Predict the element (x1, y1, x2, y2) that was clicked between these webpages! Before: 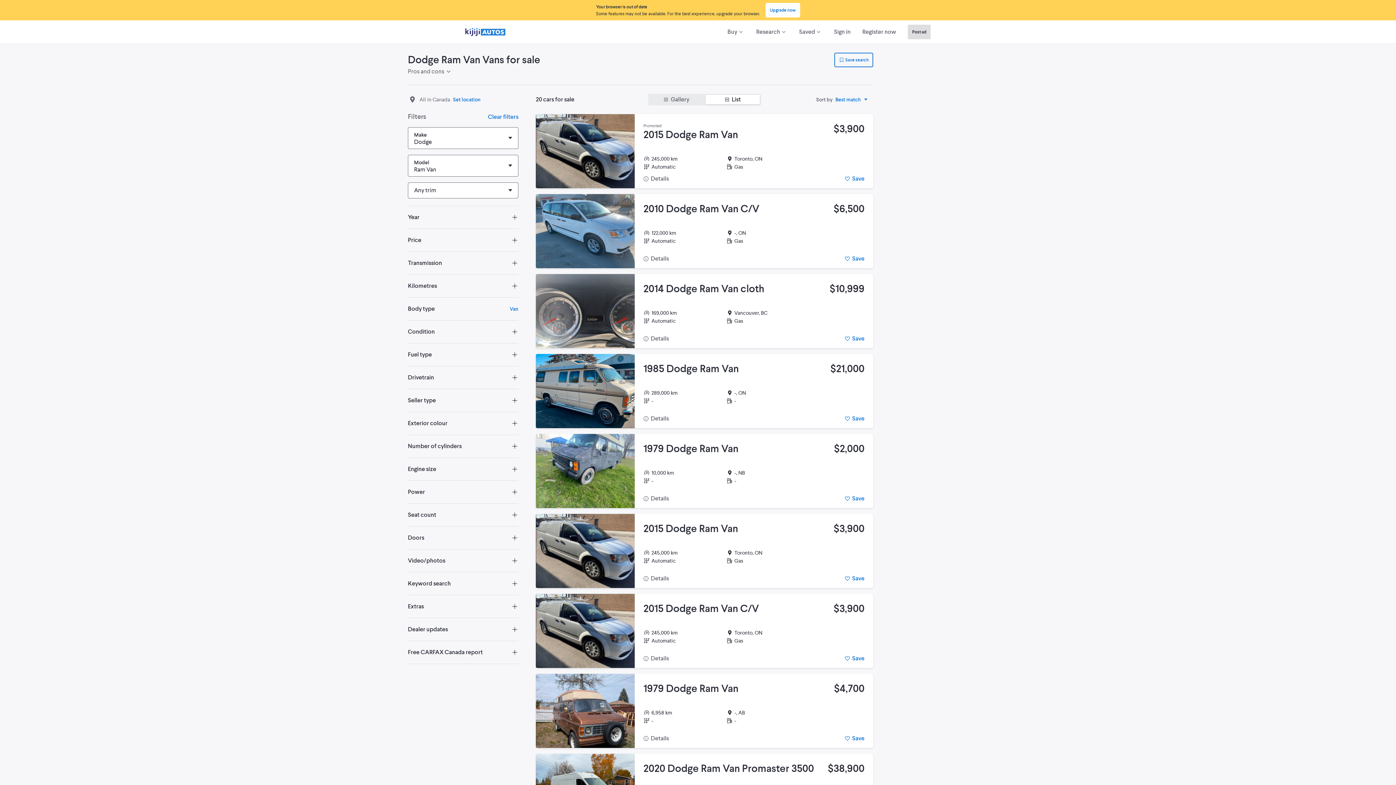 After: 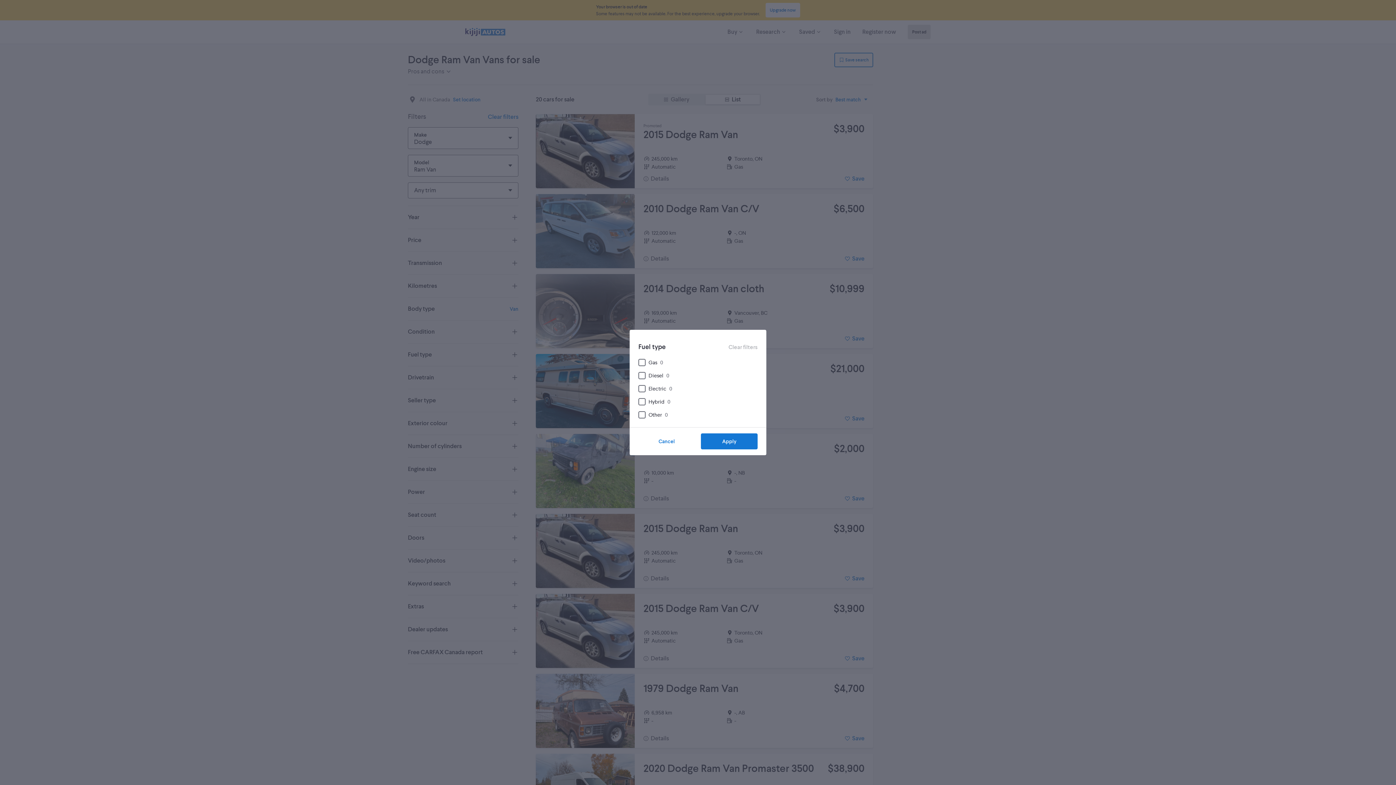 Action: bbox: (408, 343, 518, 366) label: Fuel type